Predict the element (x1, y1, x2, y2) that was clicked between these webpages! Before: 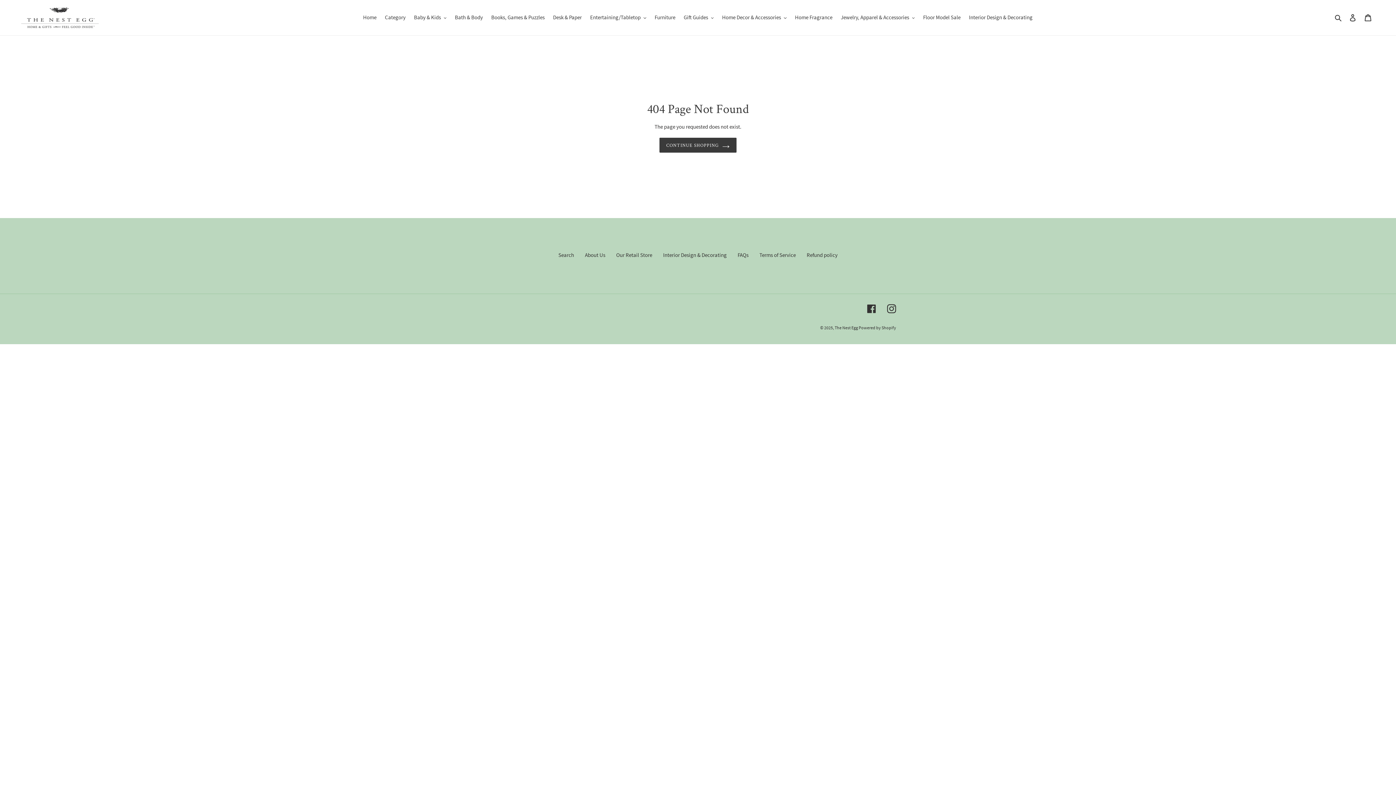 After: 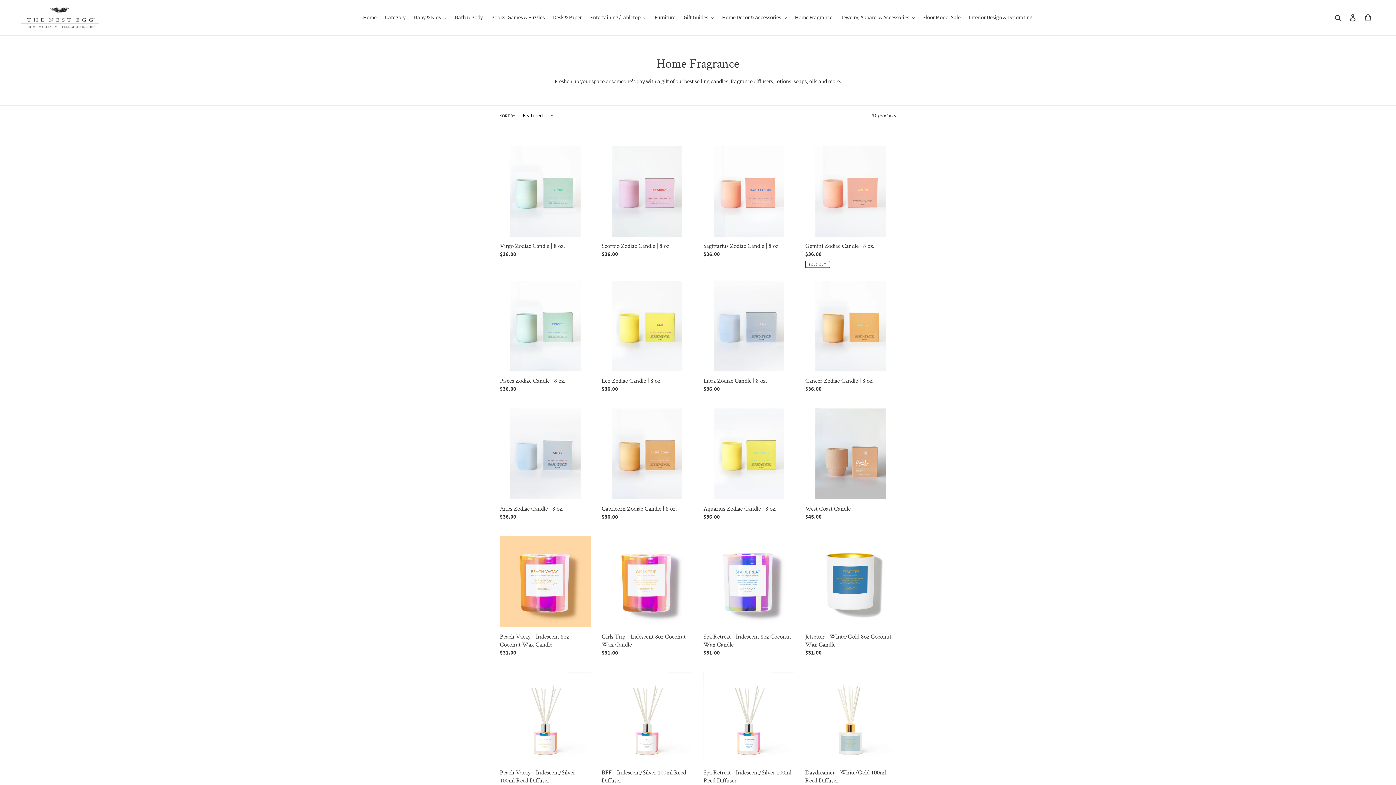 Action: label: Home Fragrance bbox: (791, 12, 836, 22)